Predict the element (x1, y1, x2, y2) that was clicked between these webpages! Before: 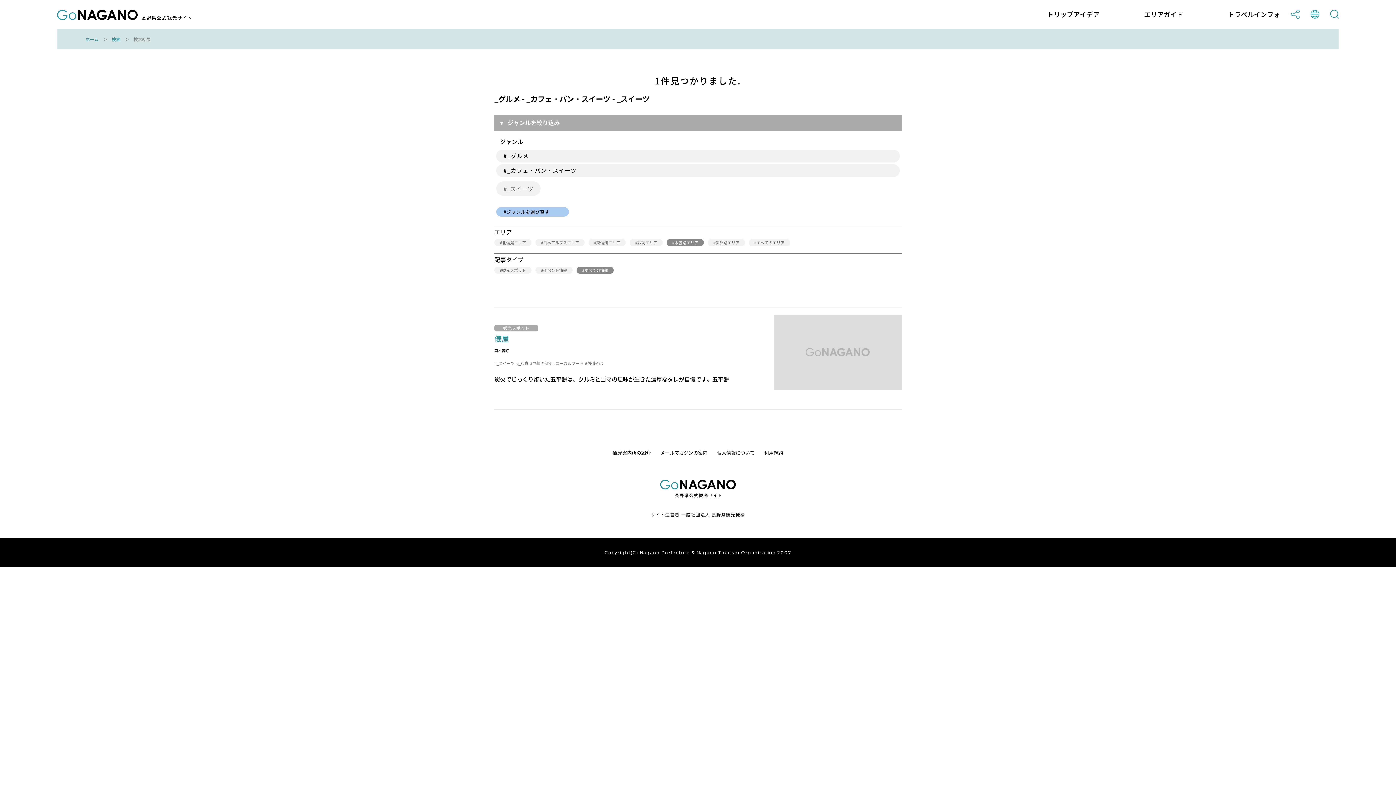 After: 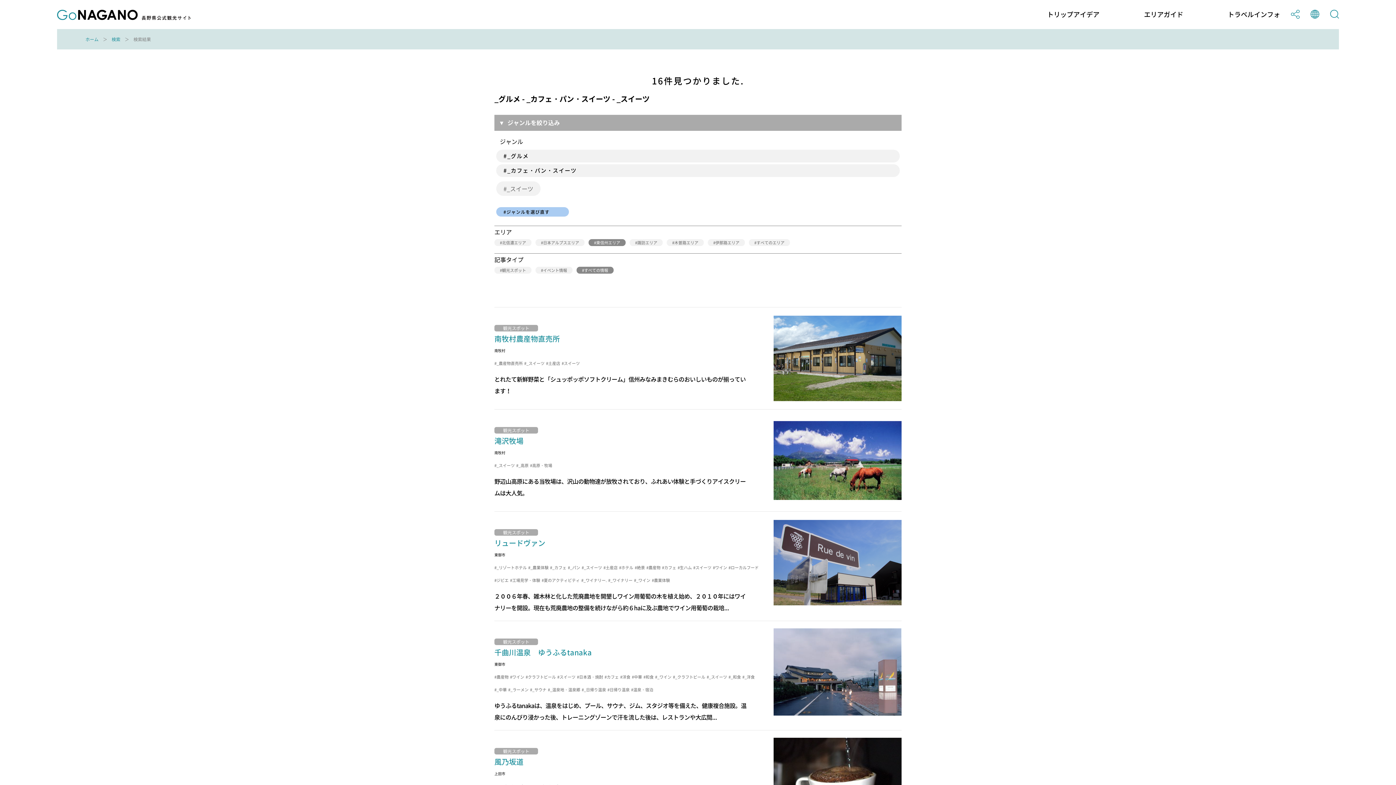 Action: label: 東信州エリア bbox: (588, 239, 625, 246)